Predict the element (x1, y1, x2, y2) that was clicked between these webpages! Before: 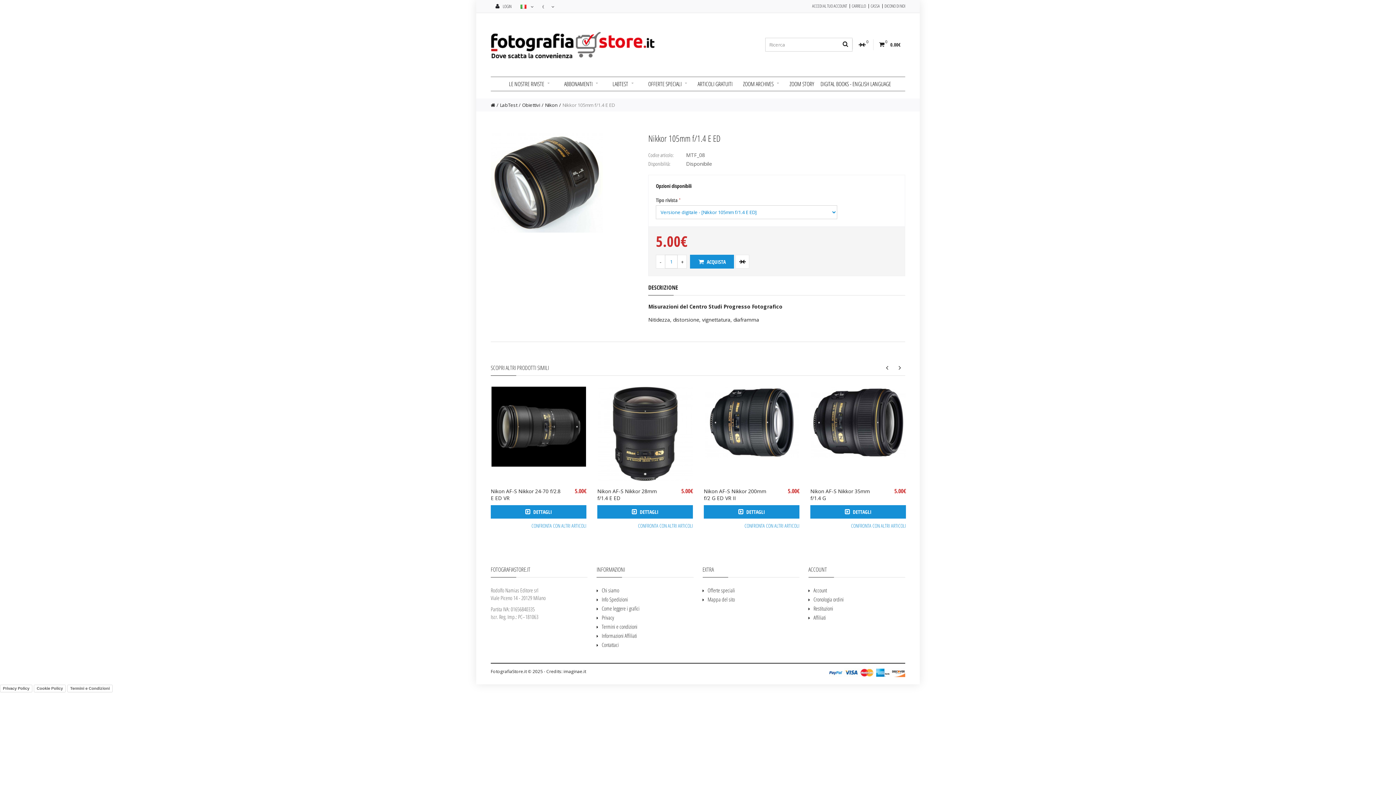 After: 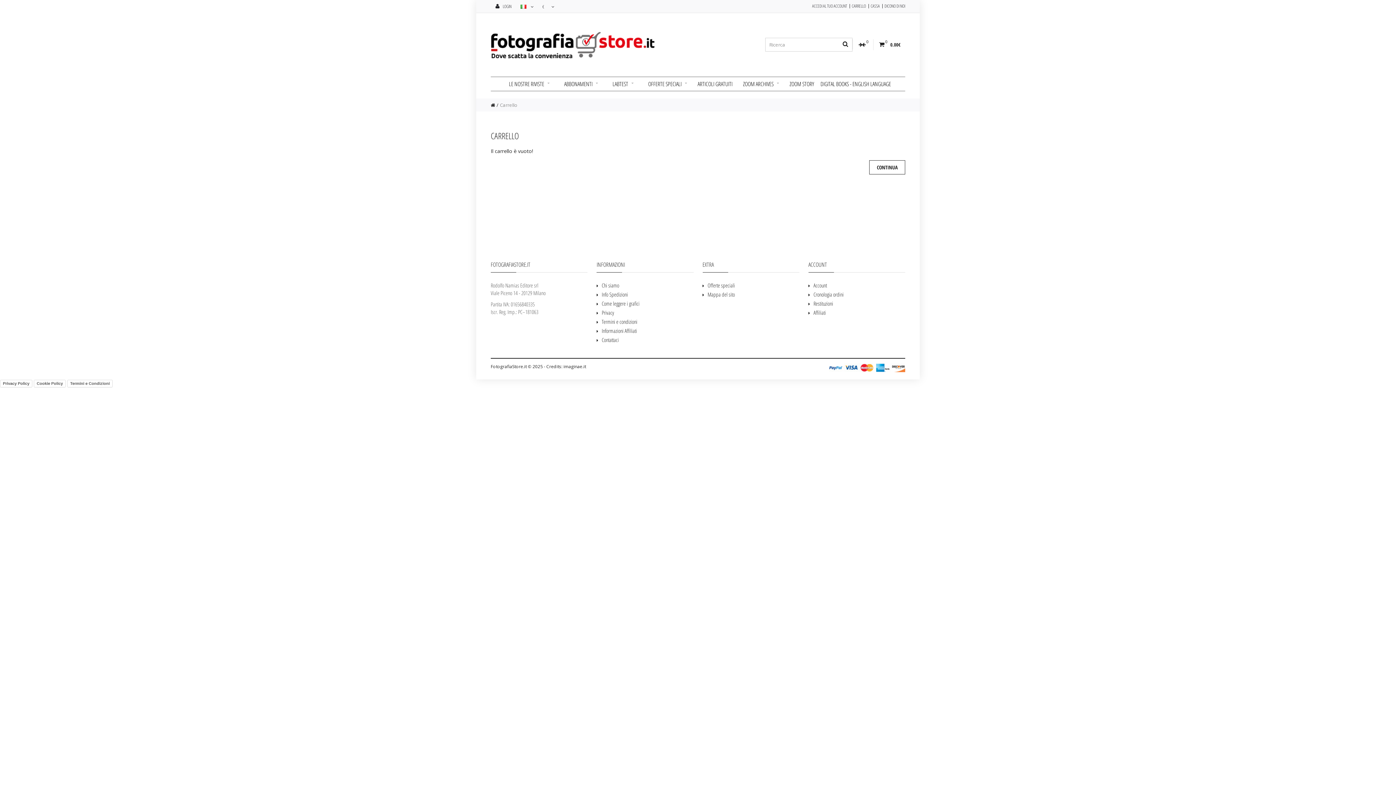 Action: label: CARRELLO bbox: (849, 4, 866, 8)